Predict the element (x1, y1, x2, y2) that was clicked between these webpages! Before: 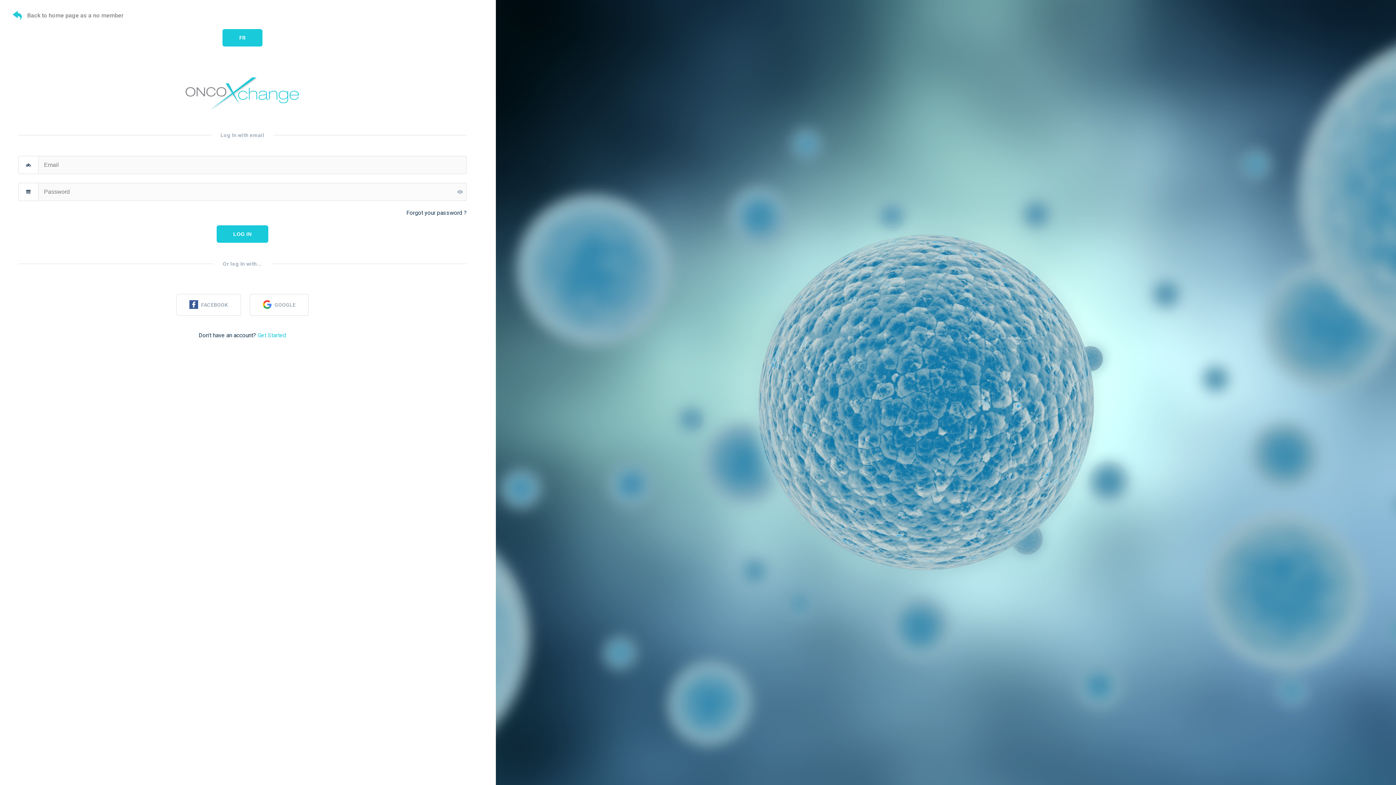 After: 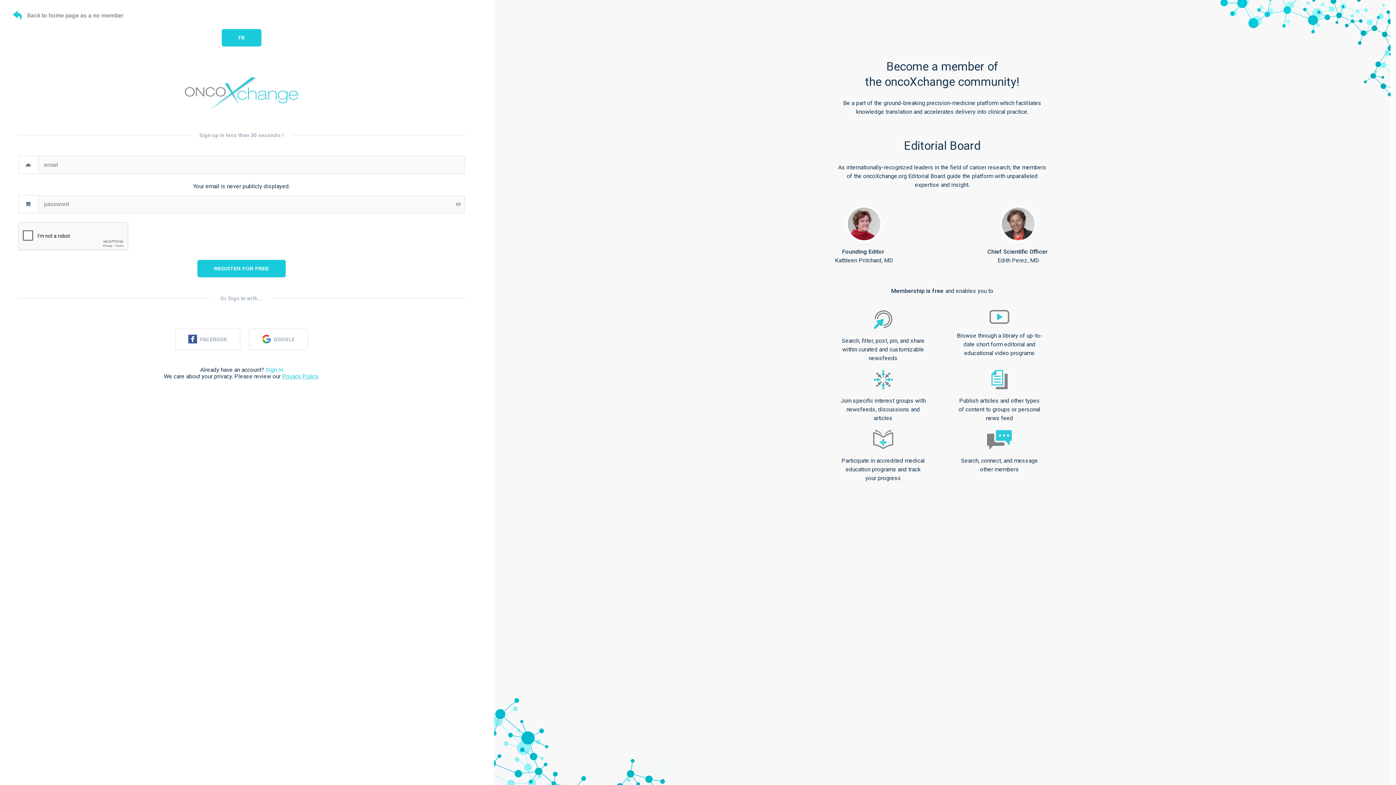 Action: bbox: (257, 332, 286, 338) label: Get Started